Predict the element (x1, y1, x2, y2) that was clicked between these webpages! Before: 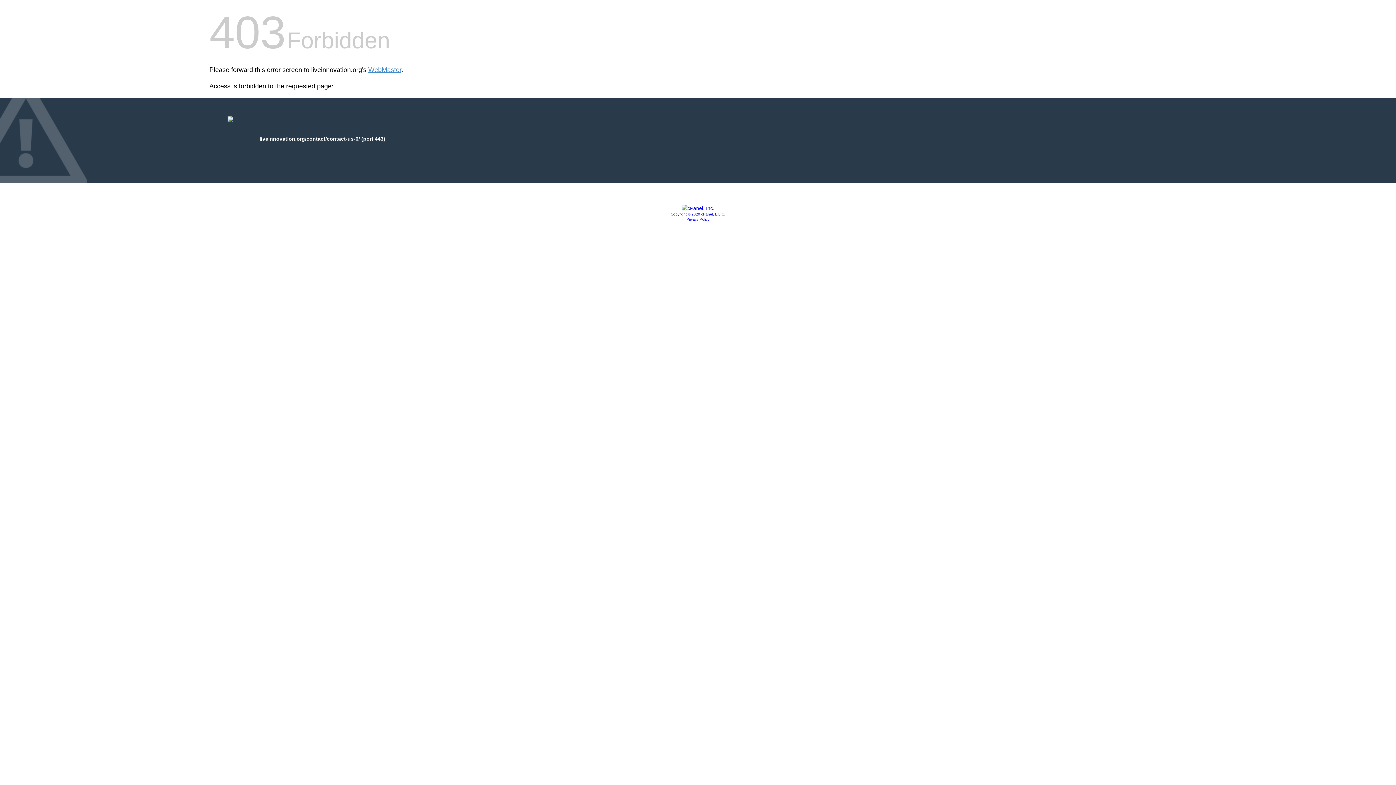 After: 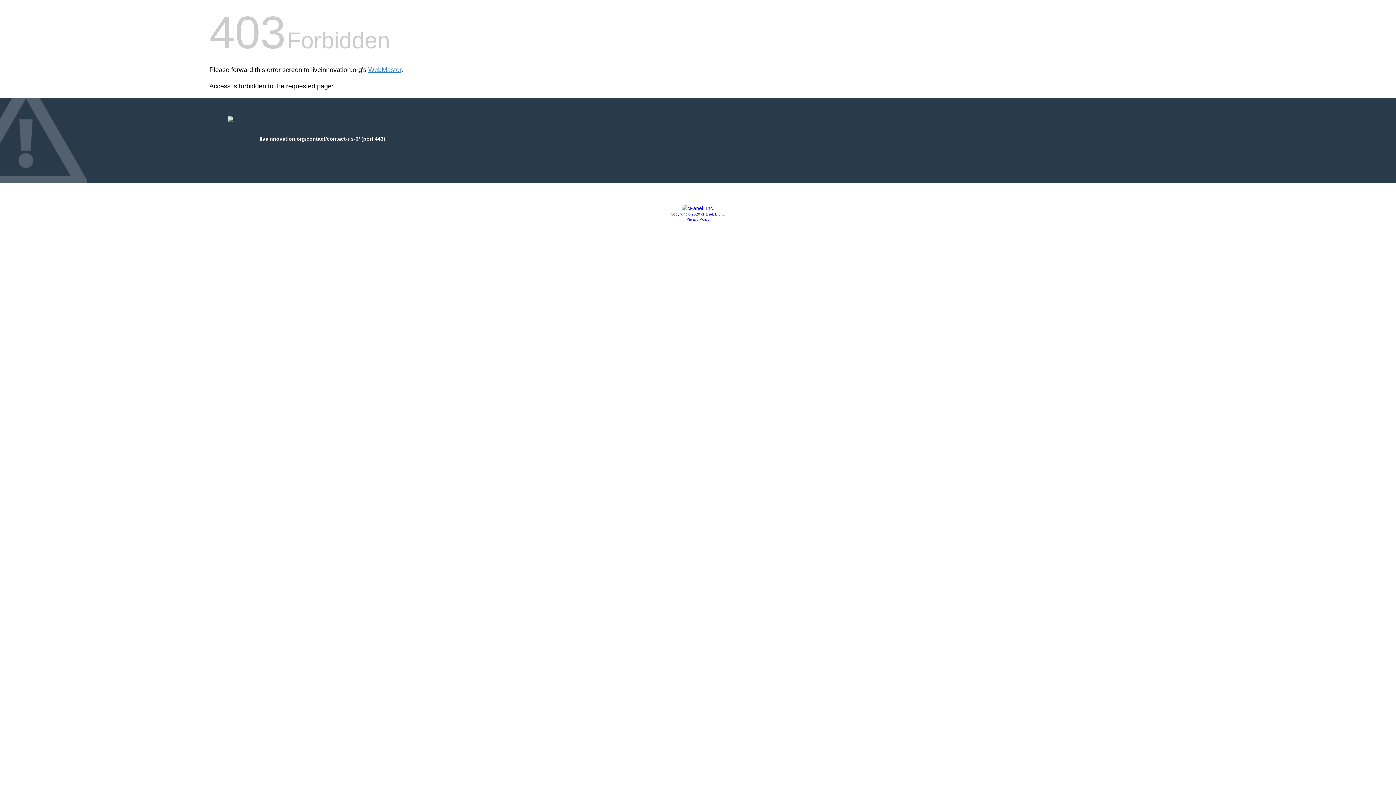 Action: label: Copyright © 2020 cPanel, L.L.C. bbox: (670, 212, 725, 216)